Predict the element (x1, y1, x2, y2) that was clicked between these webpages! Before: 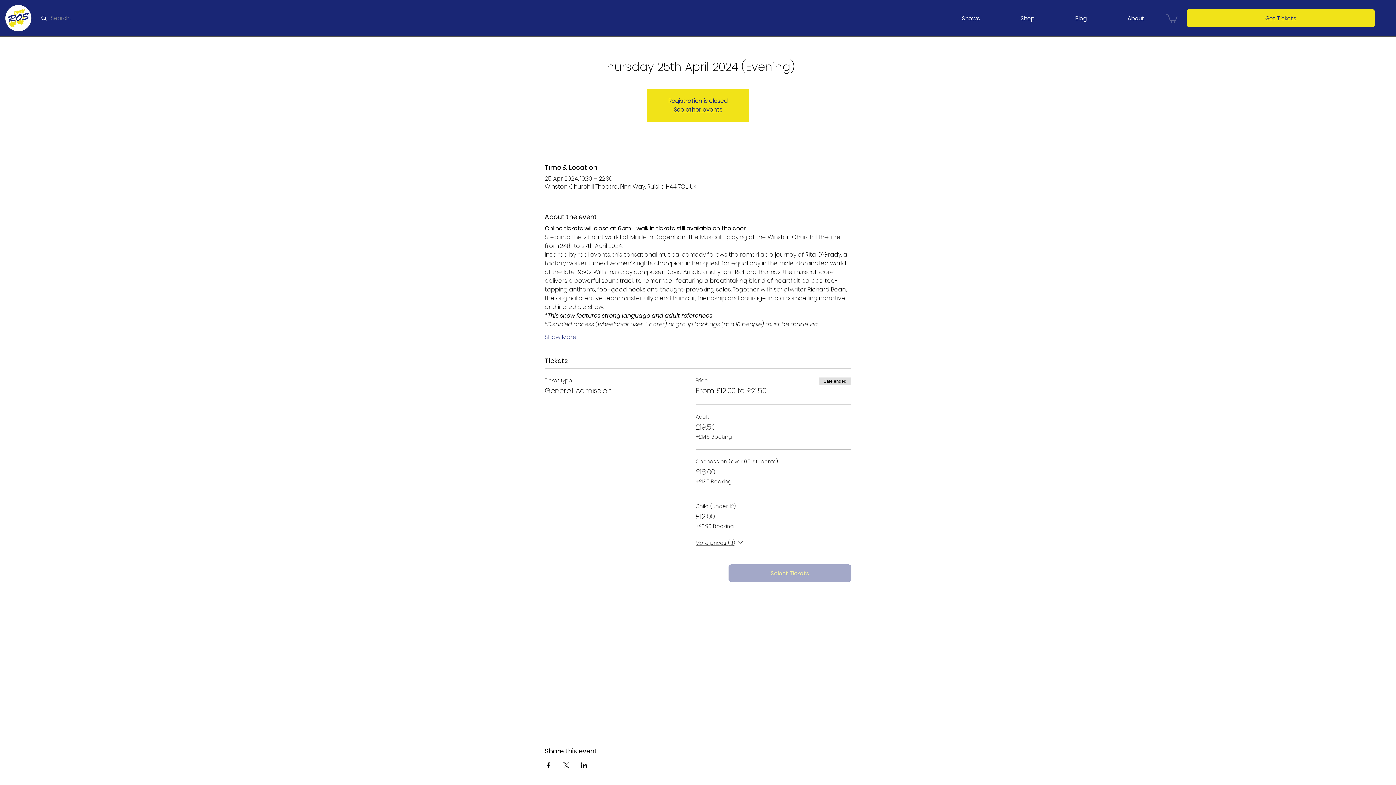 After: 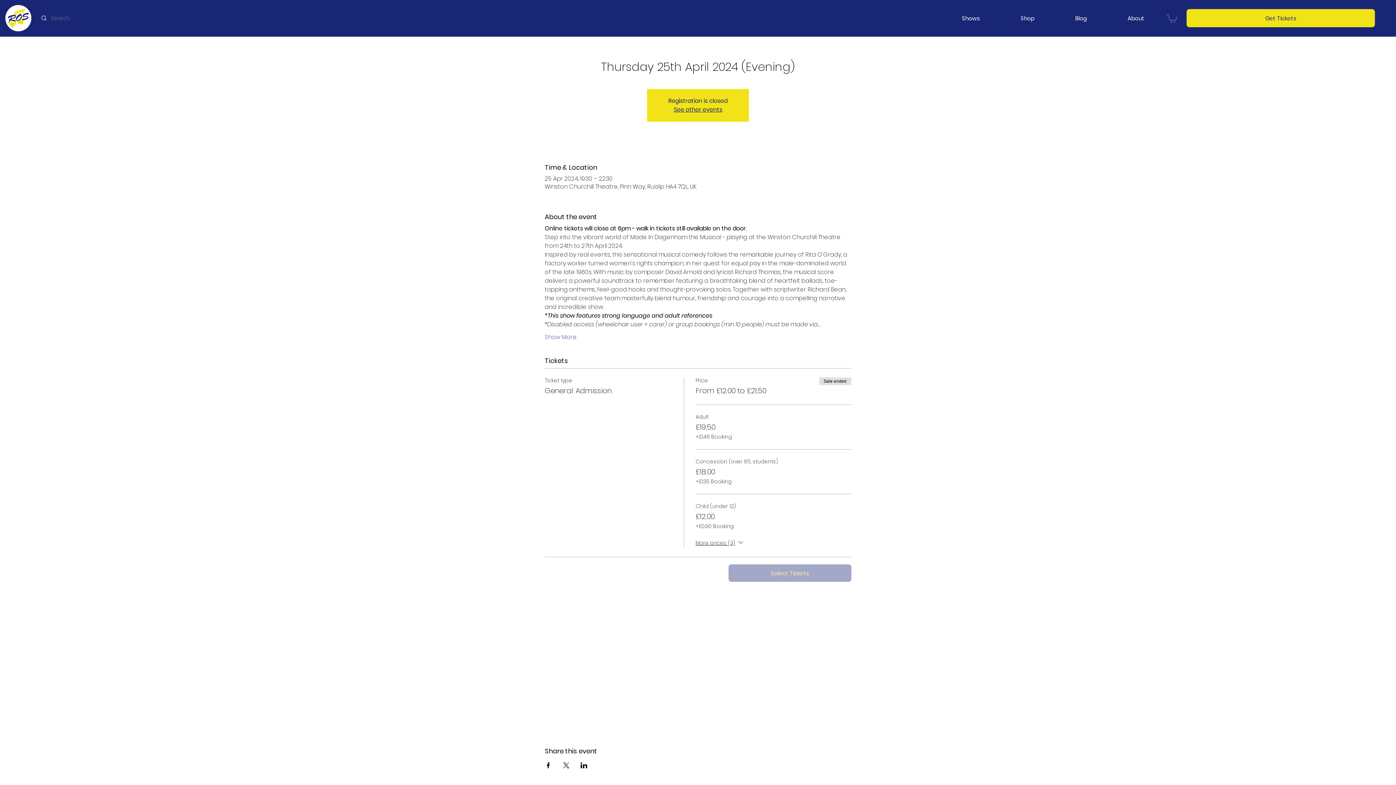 Action: label: Share event on Facebook bbox: (544, 762, 551, 768)